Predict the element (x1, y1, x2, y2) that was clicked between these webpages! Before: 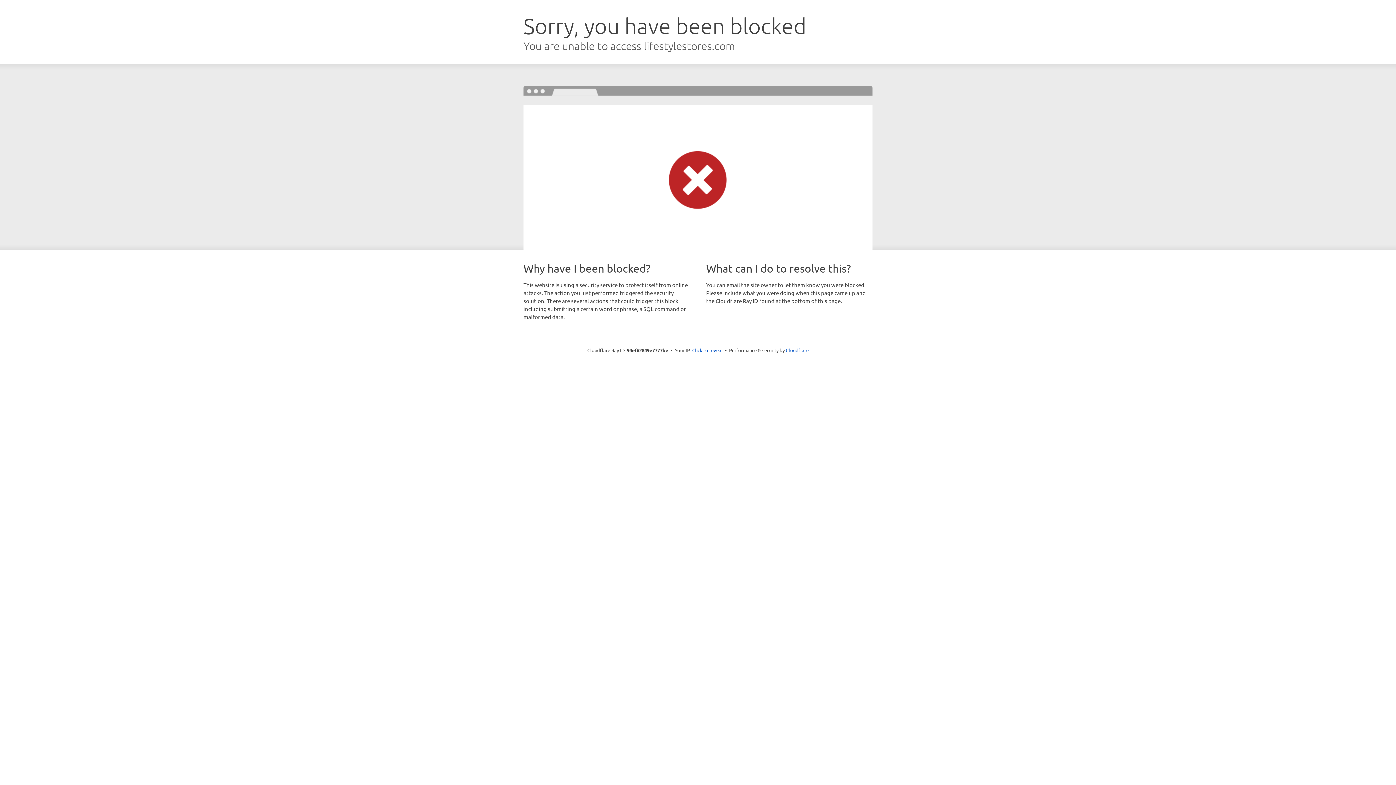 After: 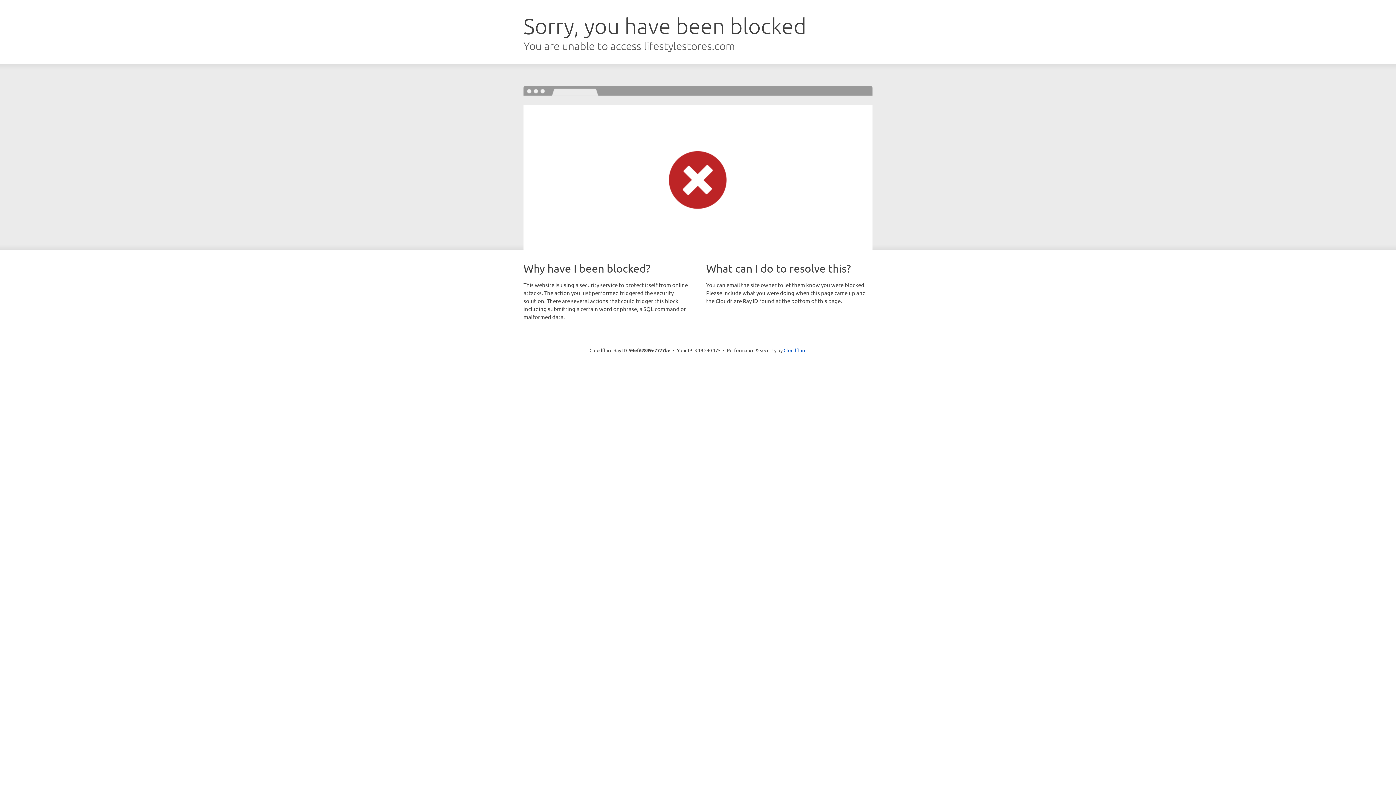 Action: label: Click to reveal bbox: (692, 346, 722, 353)